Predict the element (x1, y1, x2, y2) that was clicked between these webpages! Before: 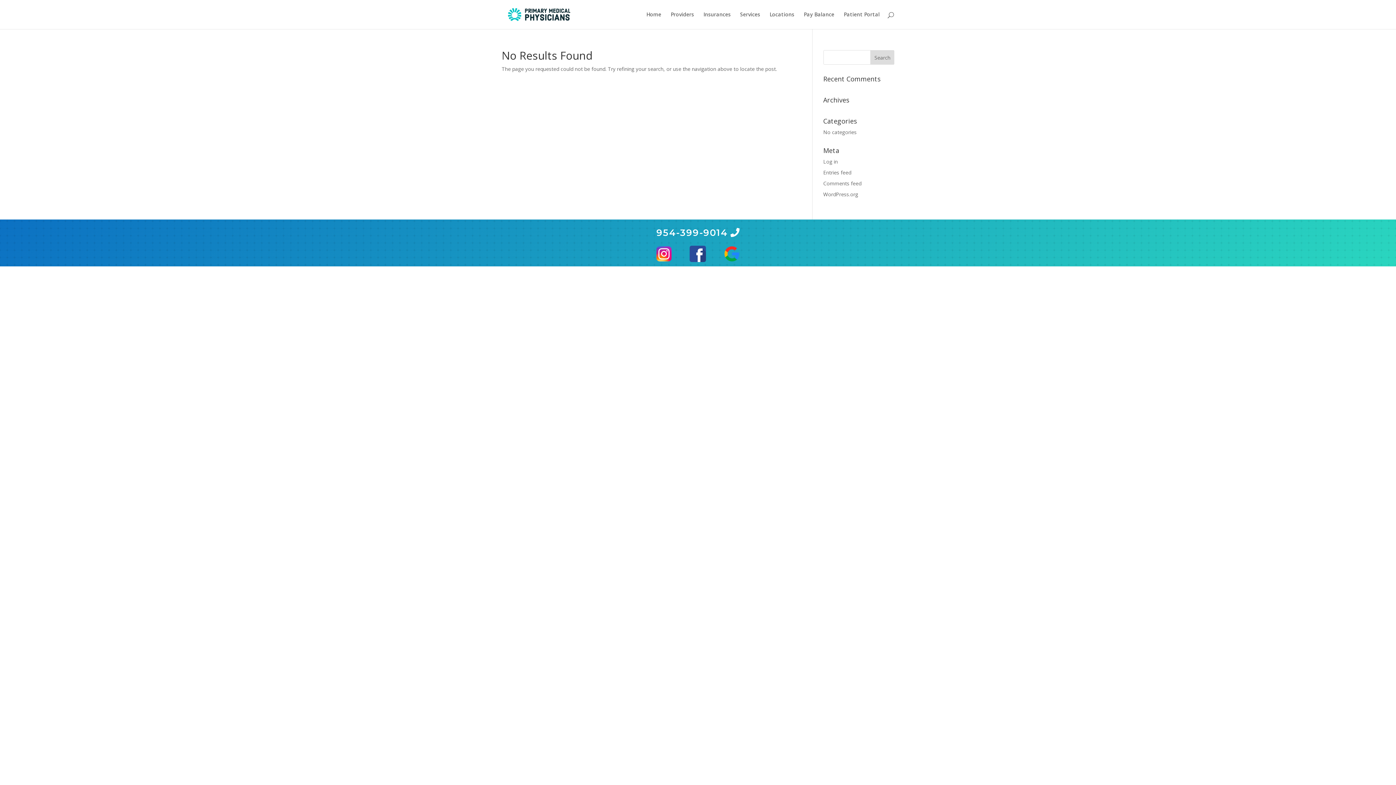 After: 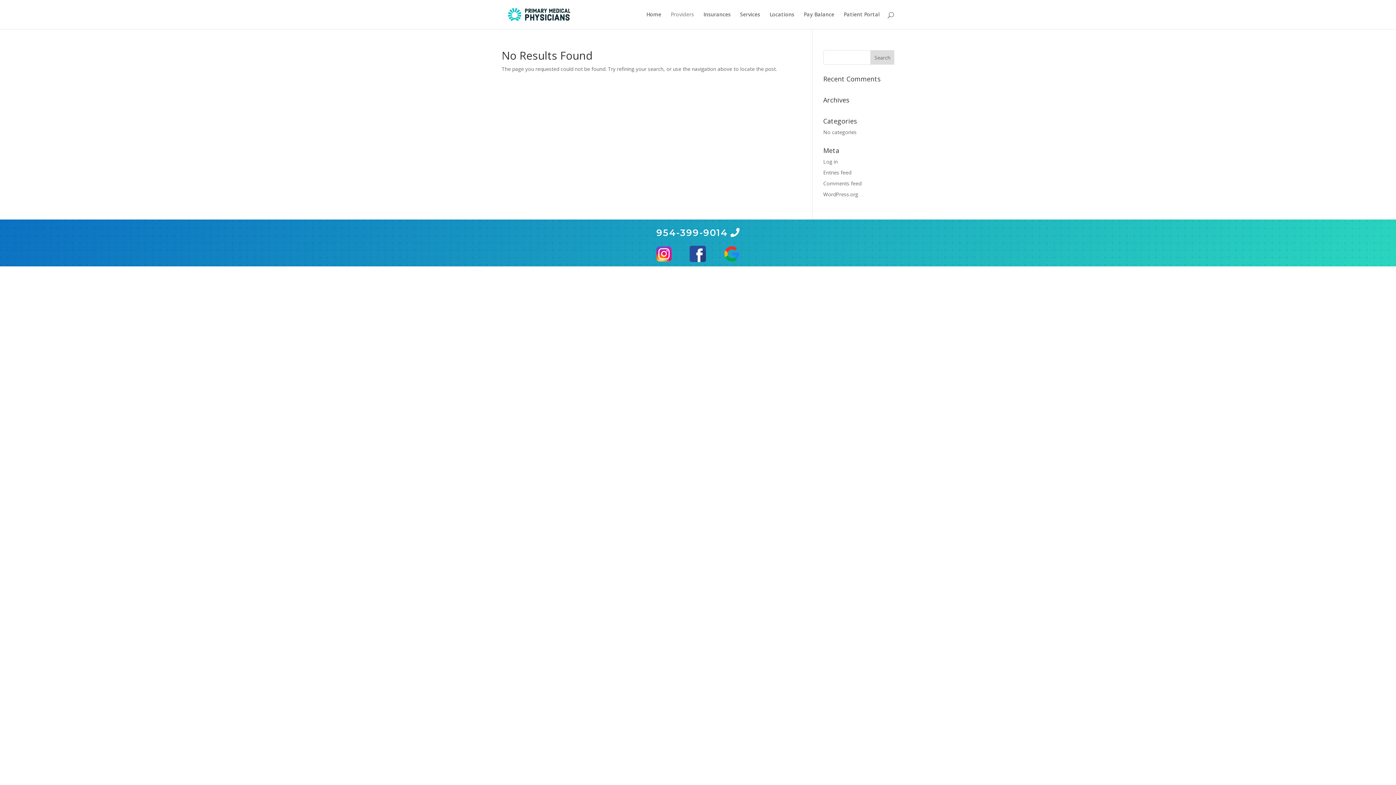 Action: bbox: (670, 12, 694, 29) label: Providers